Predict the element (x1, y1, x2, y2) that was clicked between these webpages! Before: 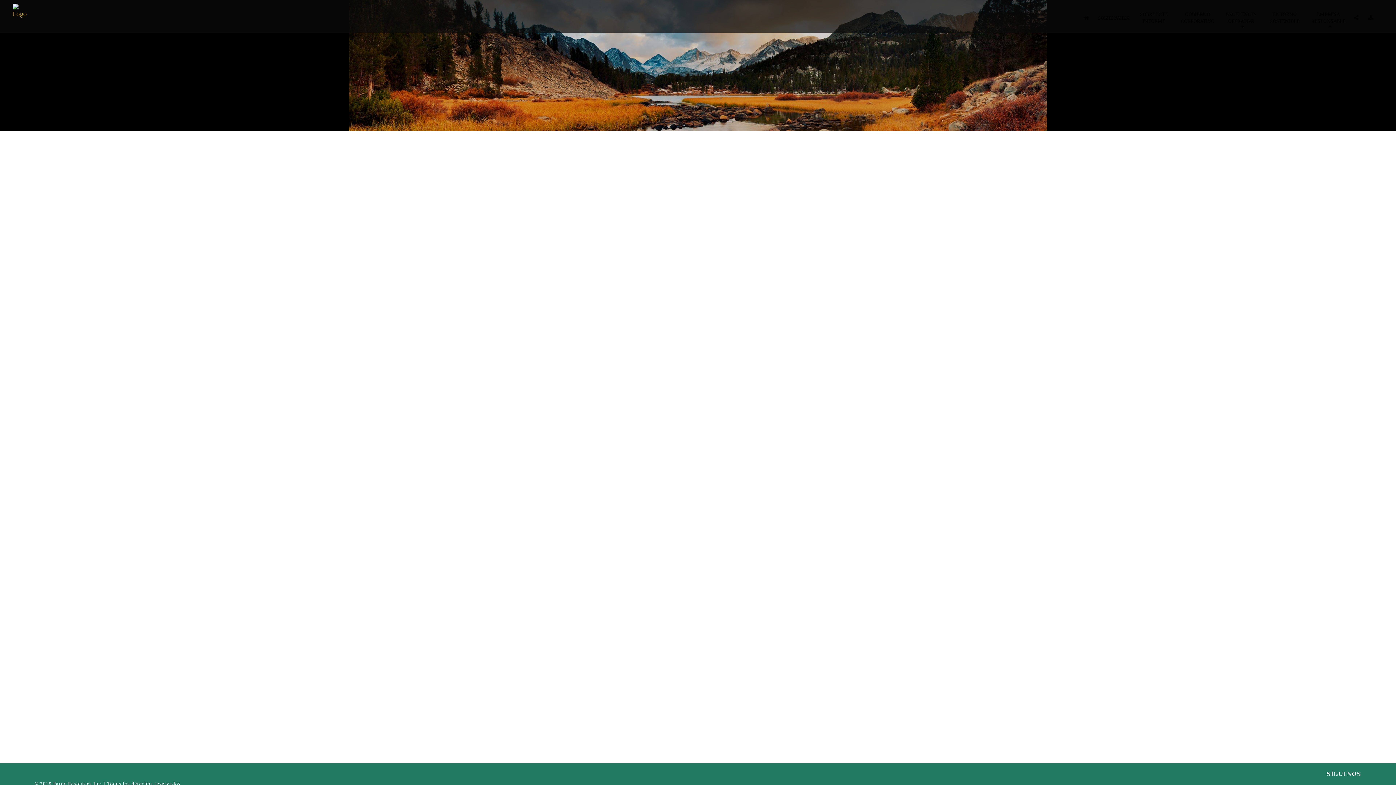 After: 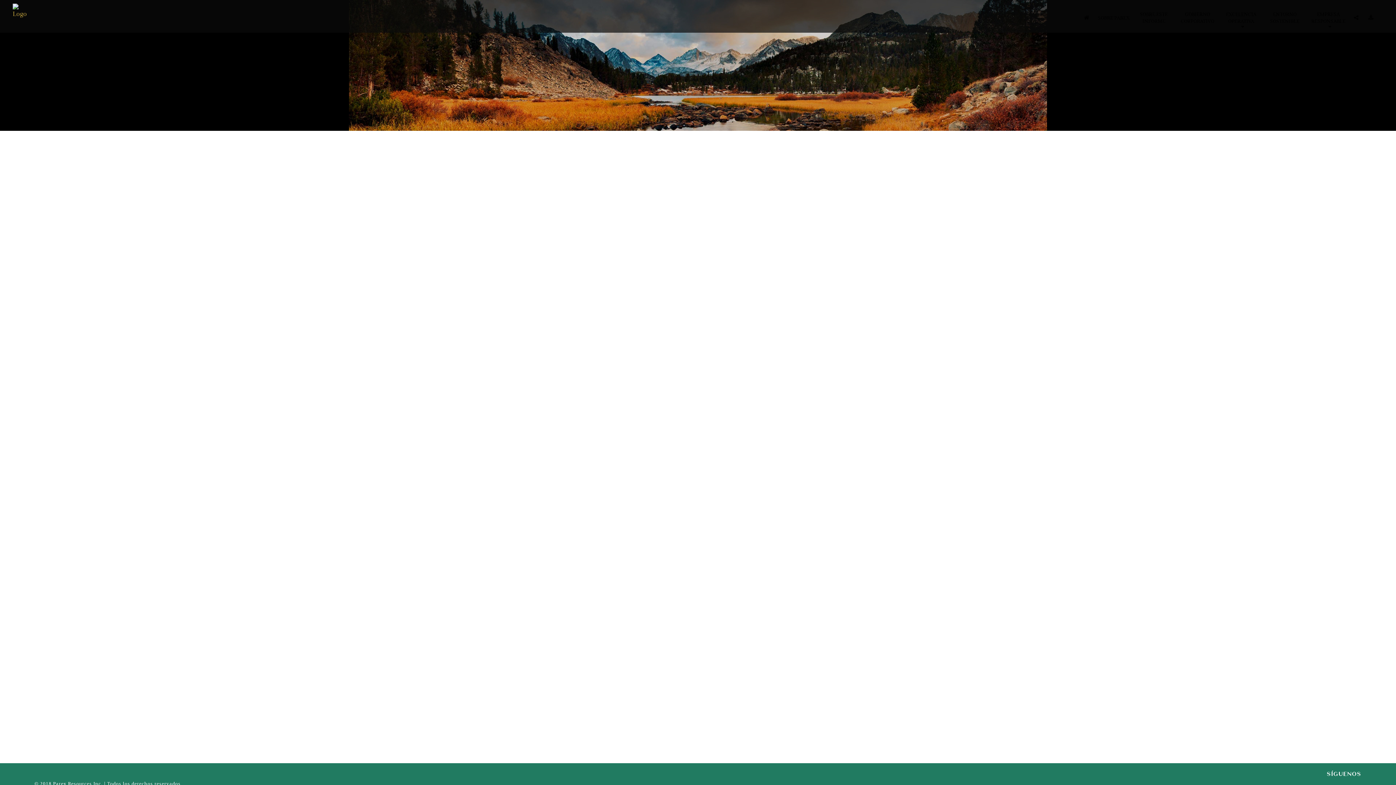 Action: bbox: (1365, 3, 1380, 29)